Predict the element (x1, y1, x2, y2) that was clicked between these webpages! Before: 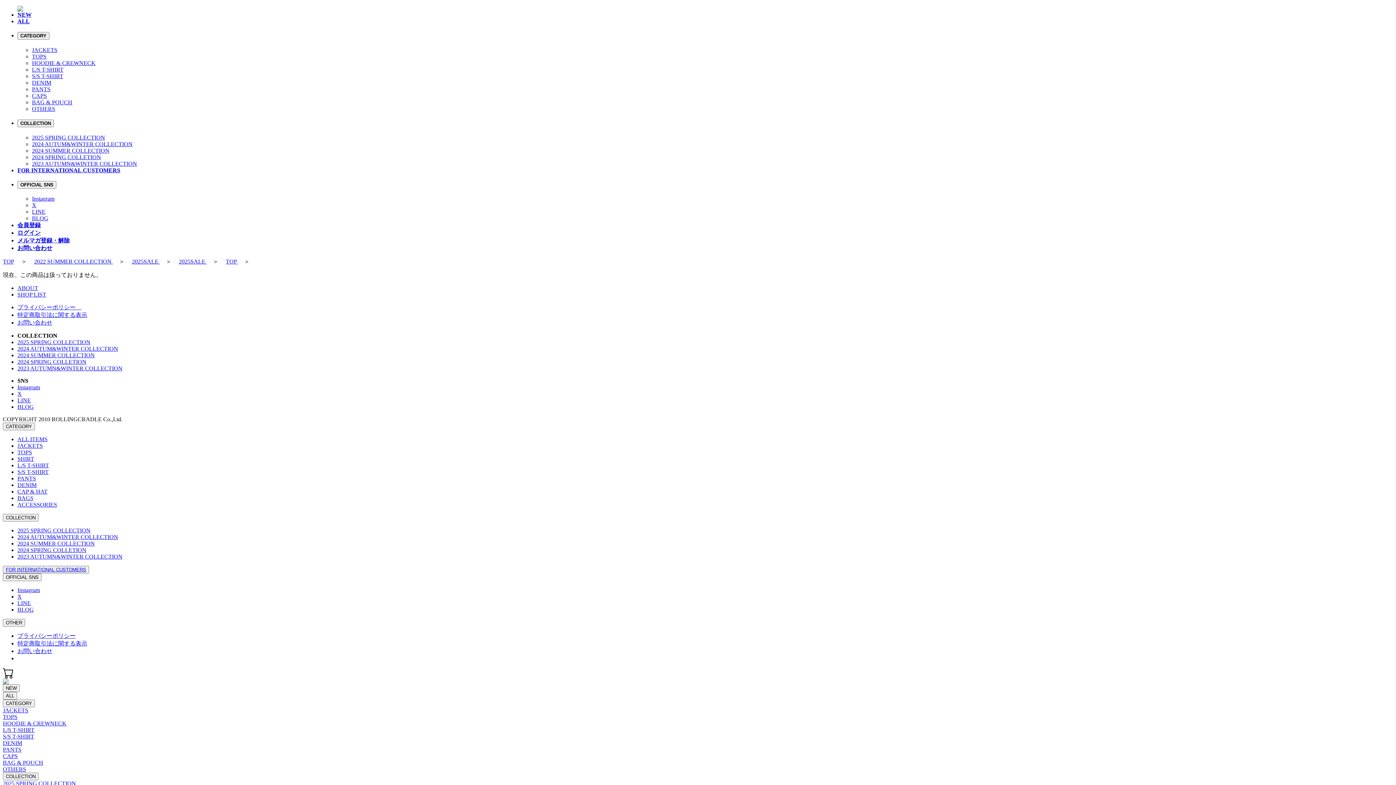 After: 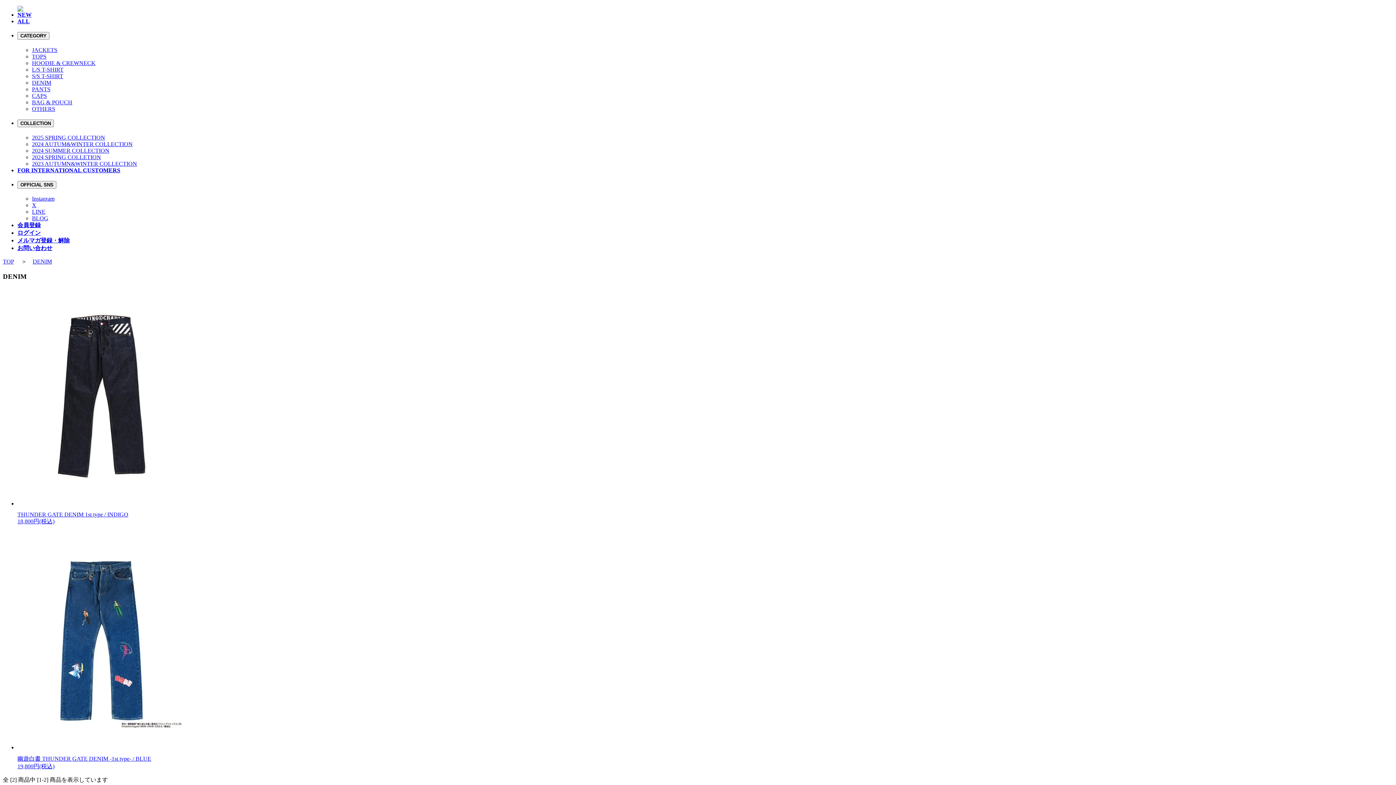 Action: bbox: (17, 482, 36, 488) label: DENIM